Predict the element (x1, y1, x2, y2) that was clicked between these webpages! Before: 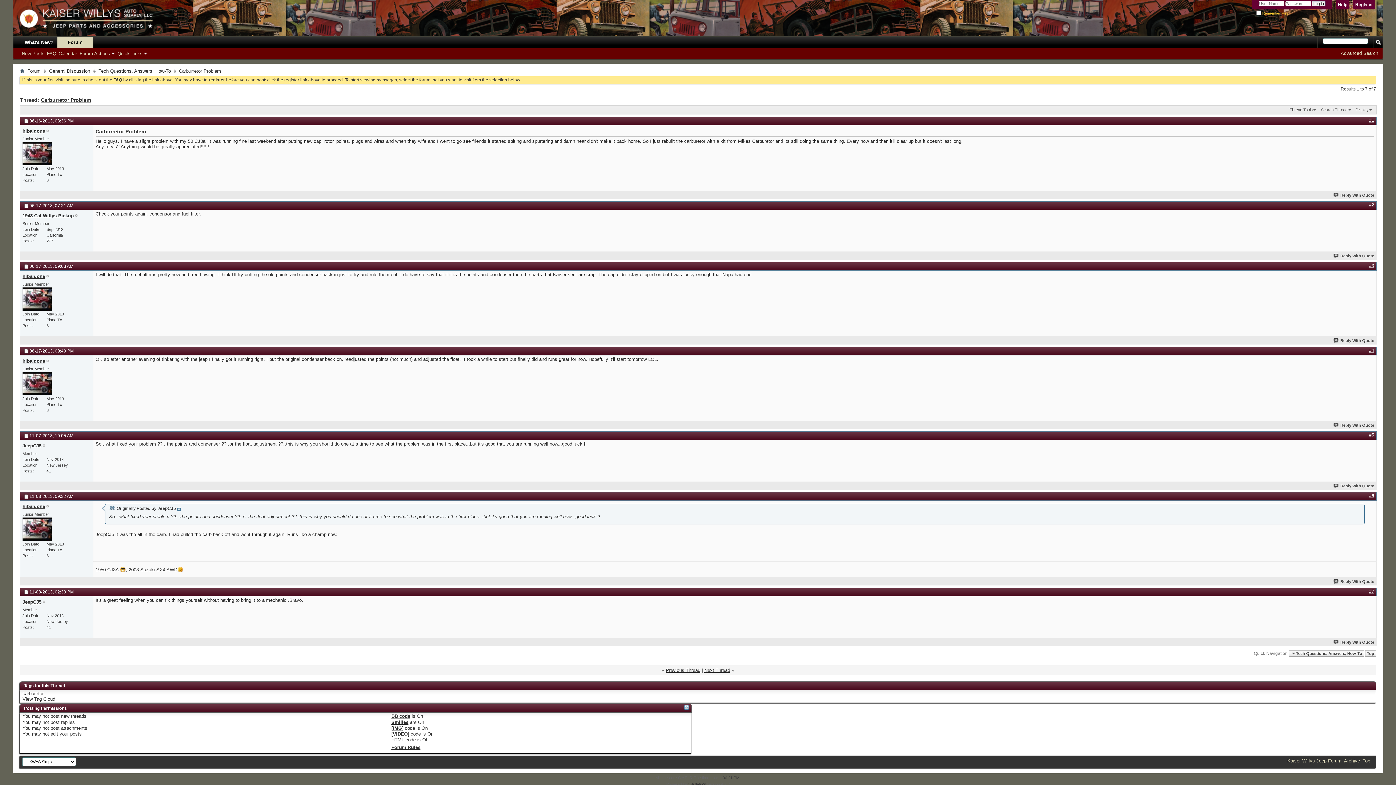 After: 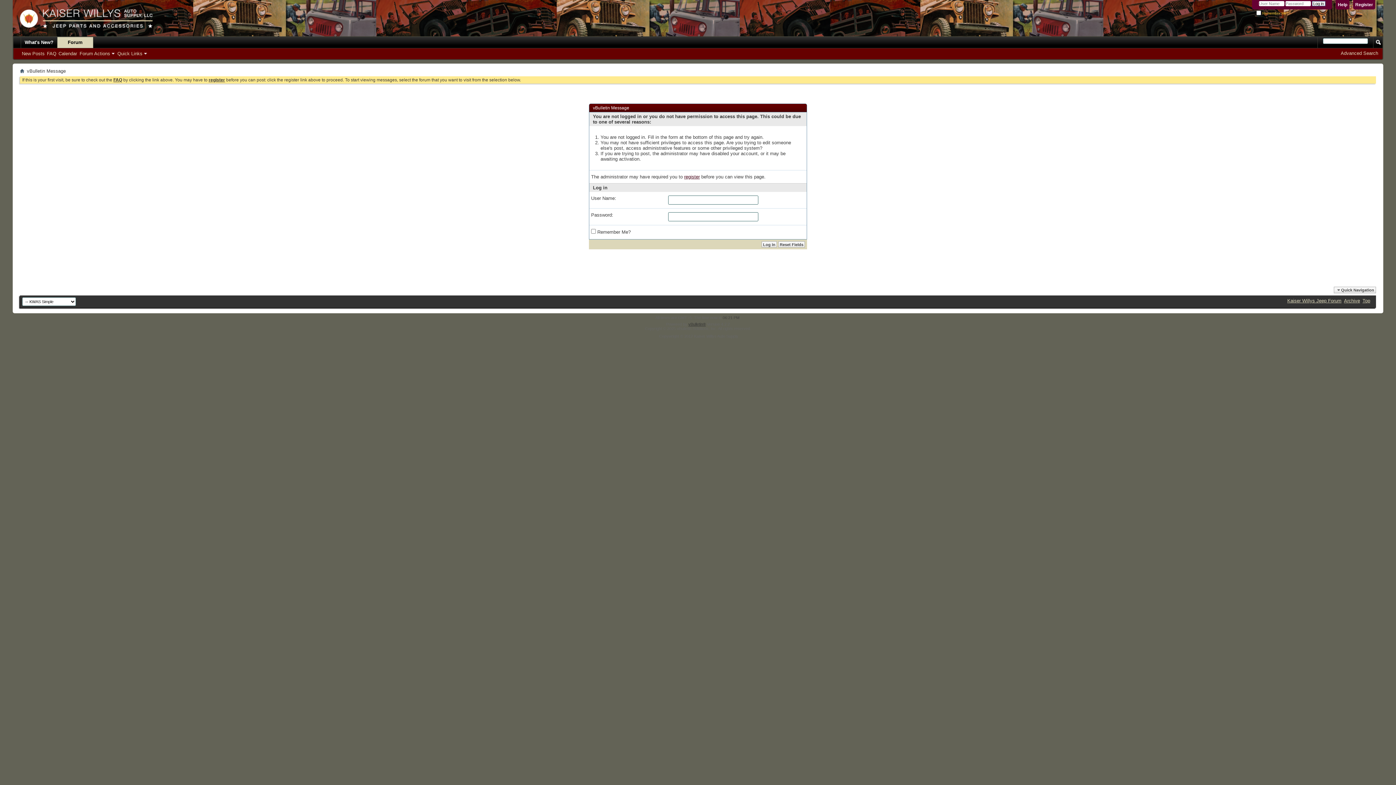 Action: bbox: (1333, 640, 1374, 644) label: Reply With Quote